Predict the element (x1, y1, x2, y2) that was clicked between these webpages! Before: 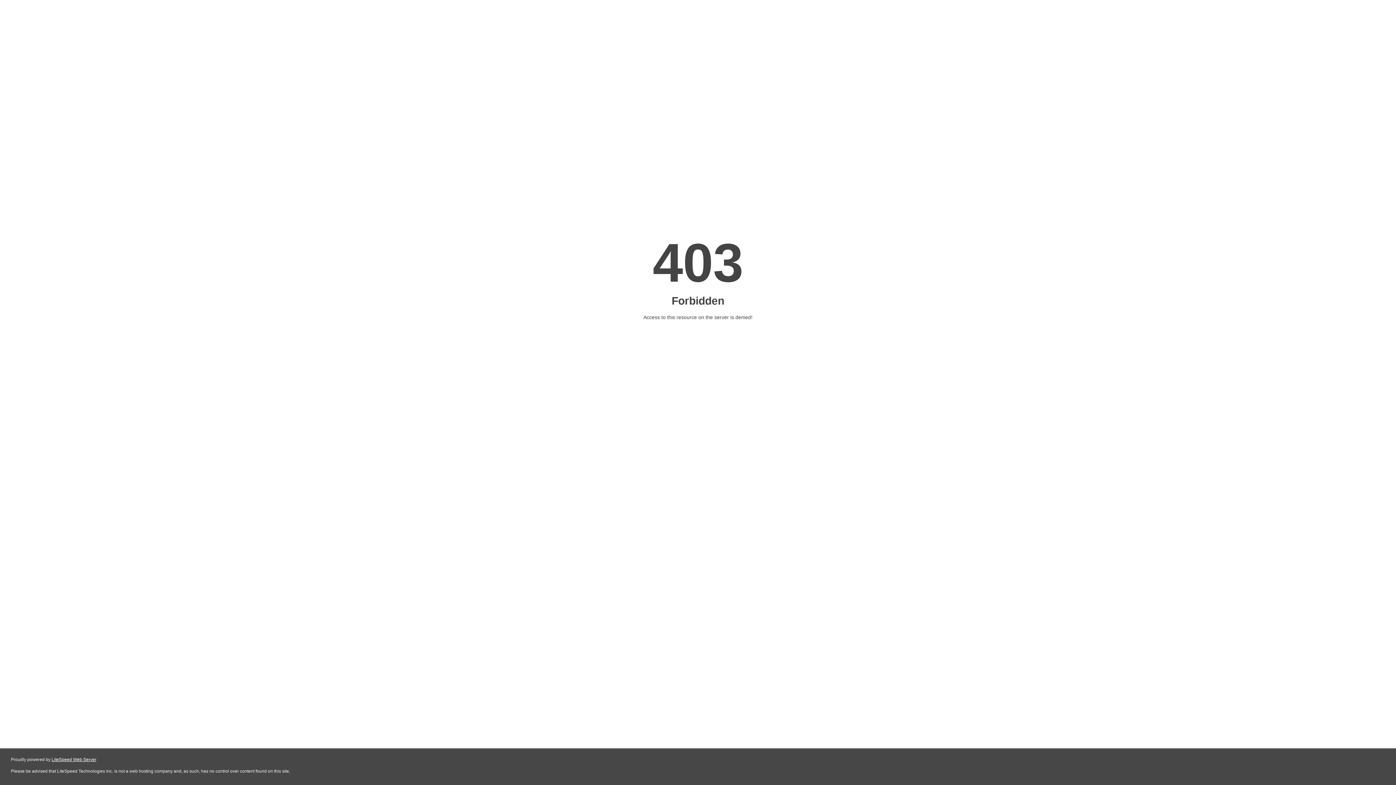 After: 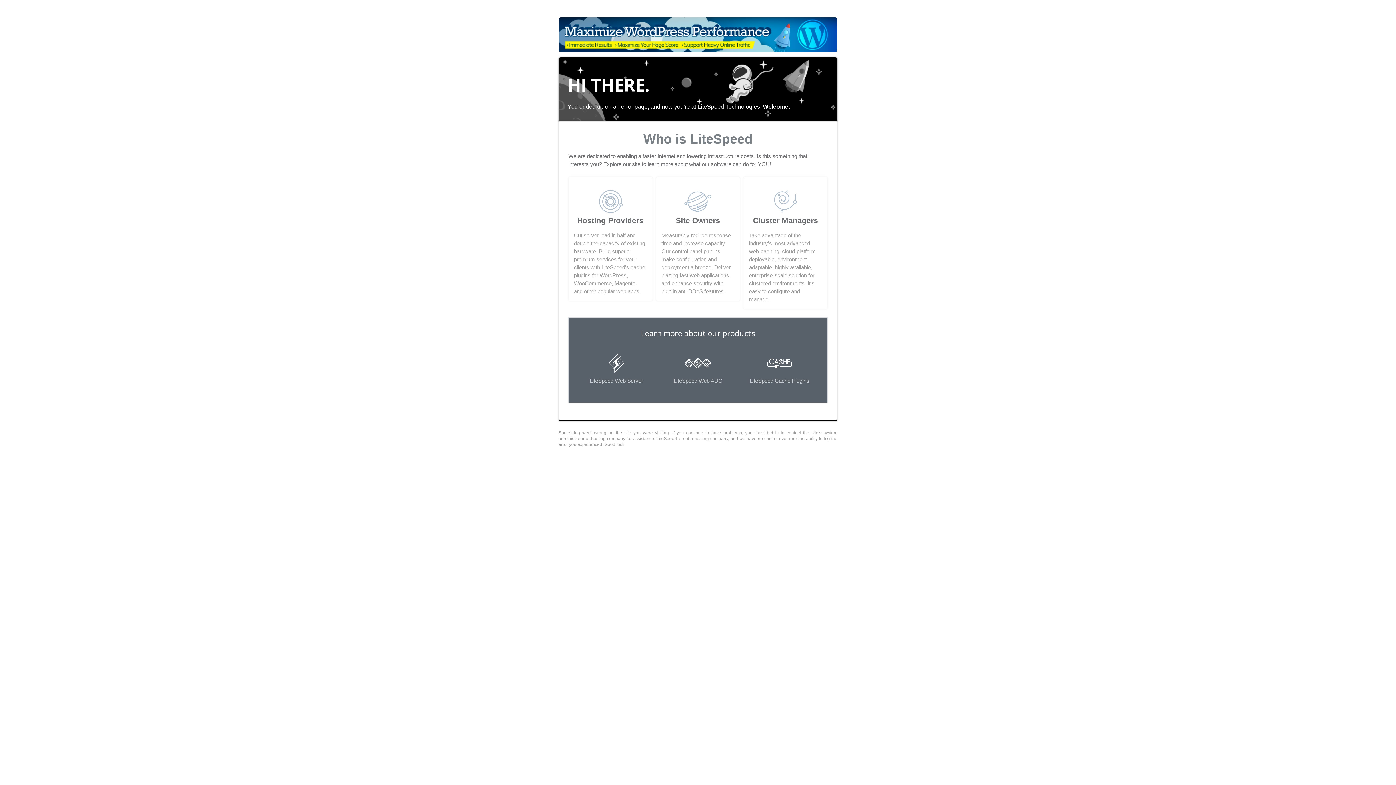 Action: label: LiteSpeed Web Server bbox: (51, 757, 96, 762)